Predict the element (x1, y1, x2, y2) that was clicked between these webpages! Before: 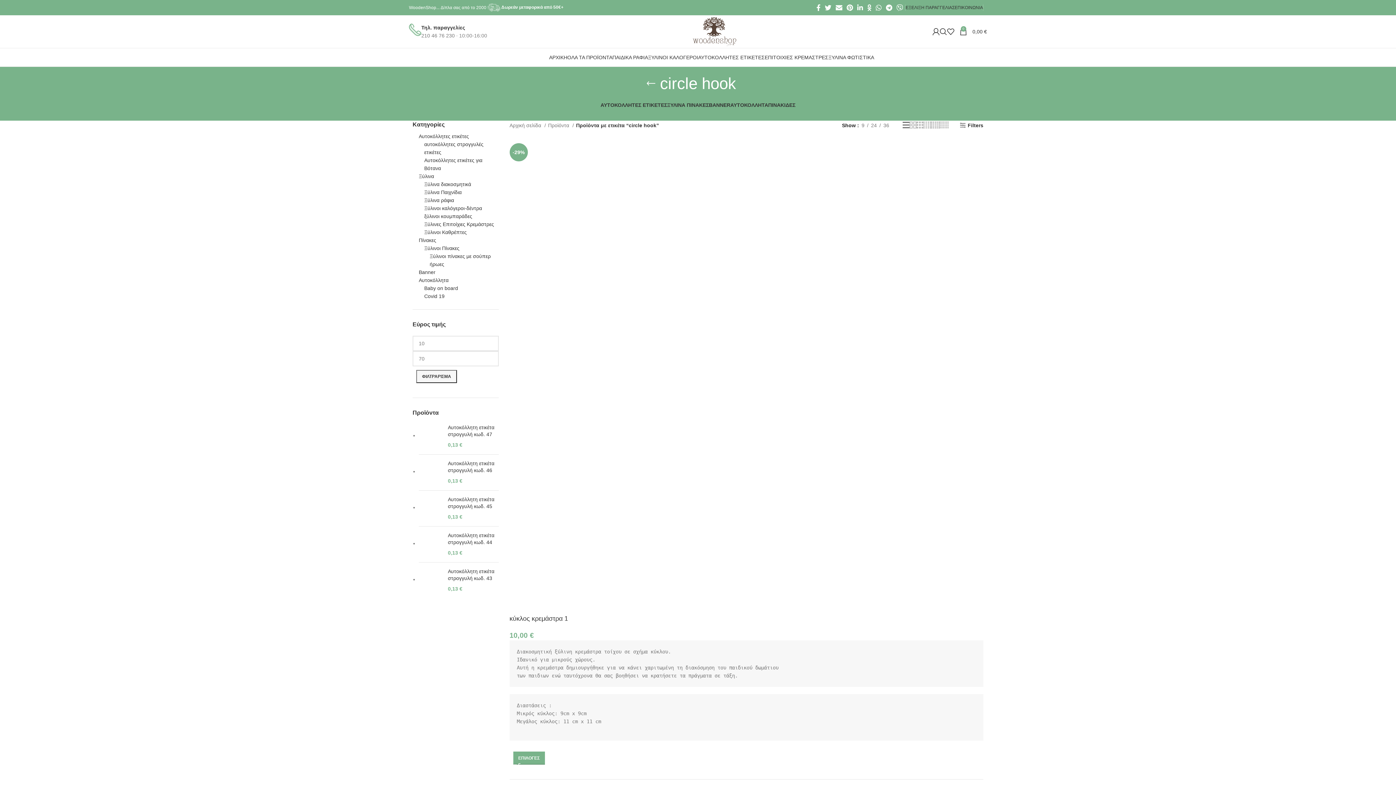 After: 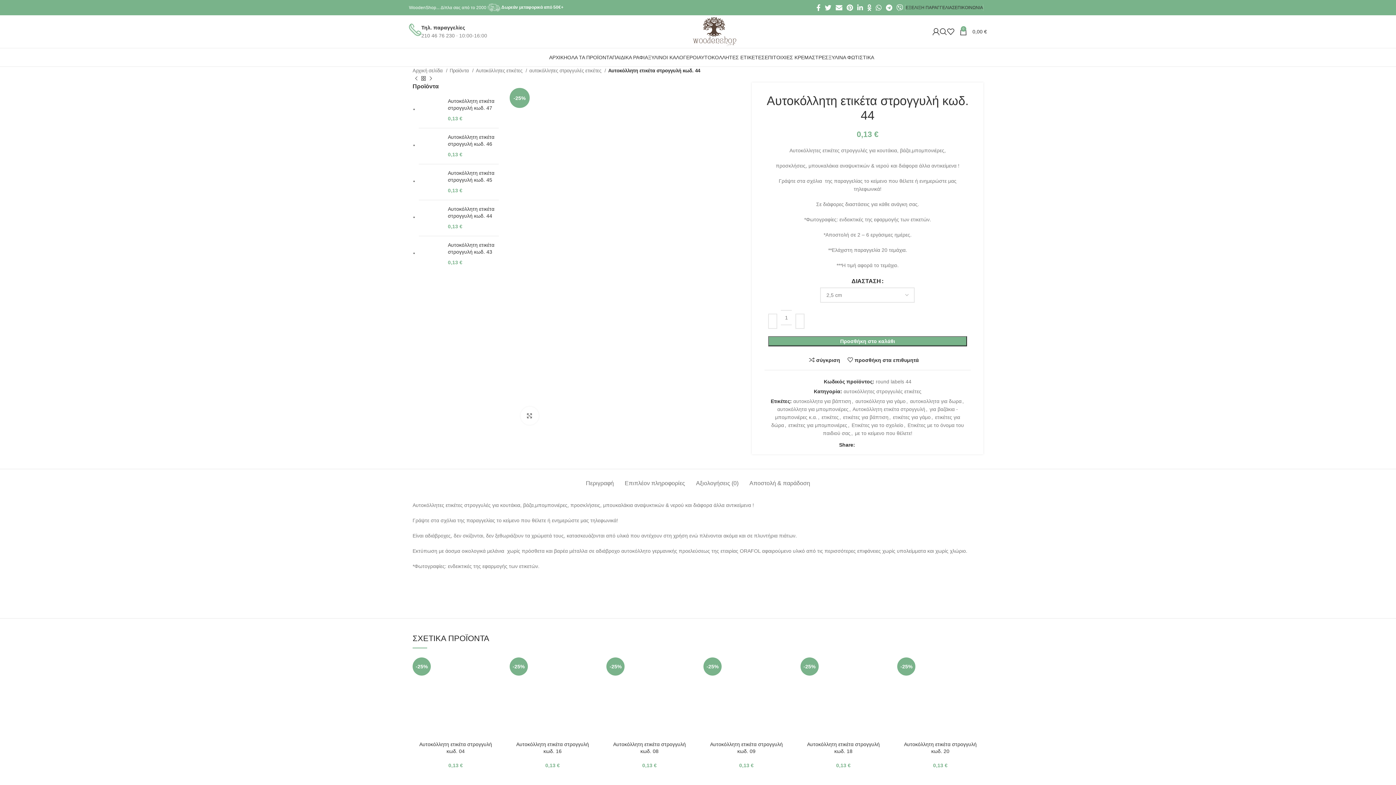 Action: bbox: (418, 532, 442, 557)